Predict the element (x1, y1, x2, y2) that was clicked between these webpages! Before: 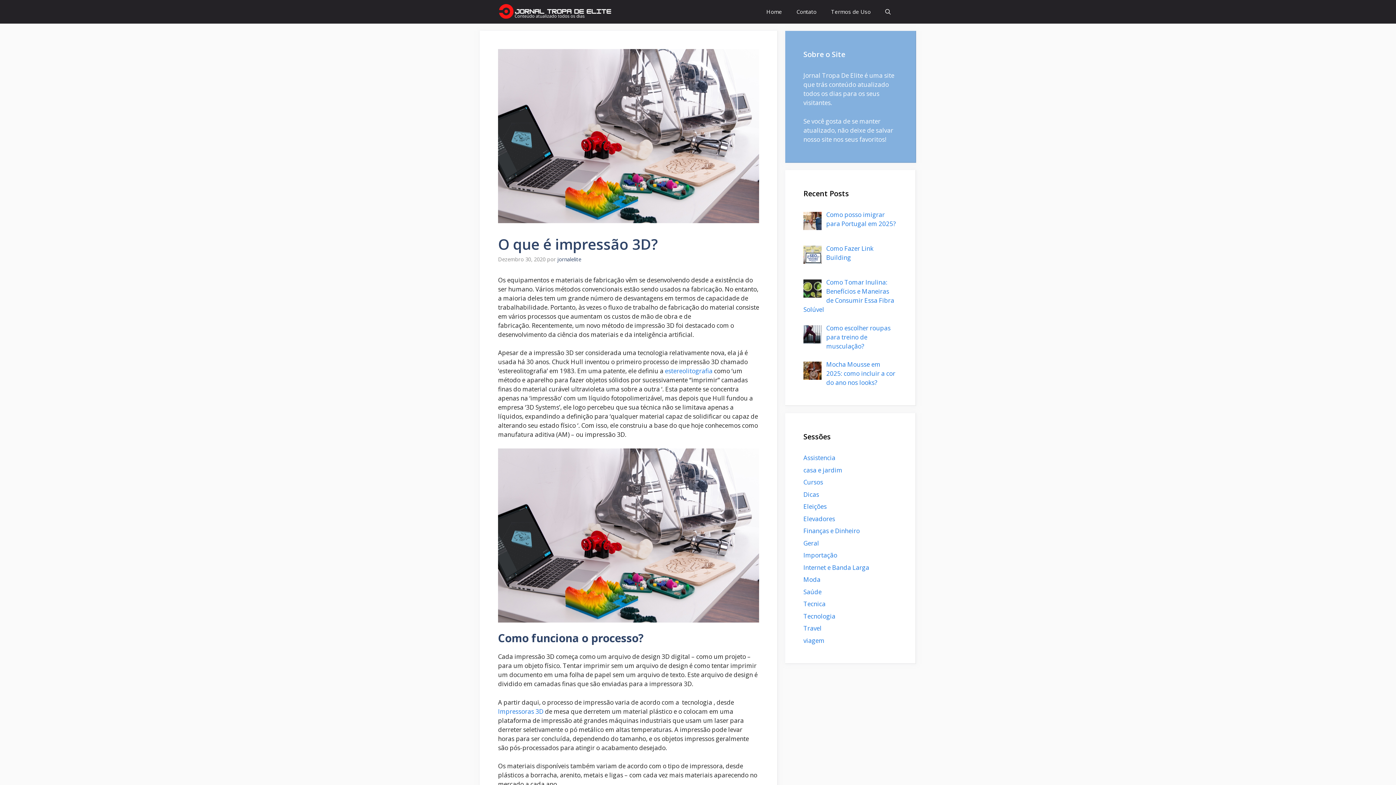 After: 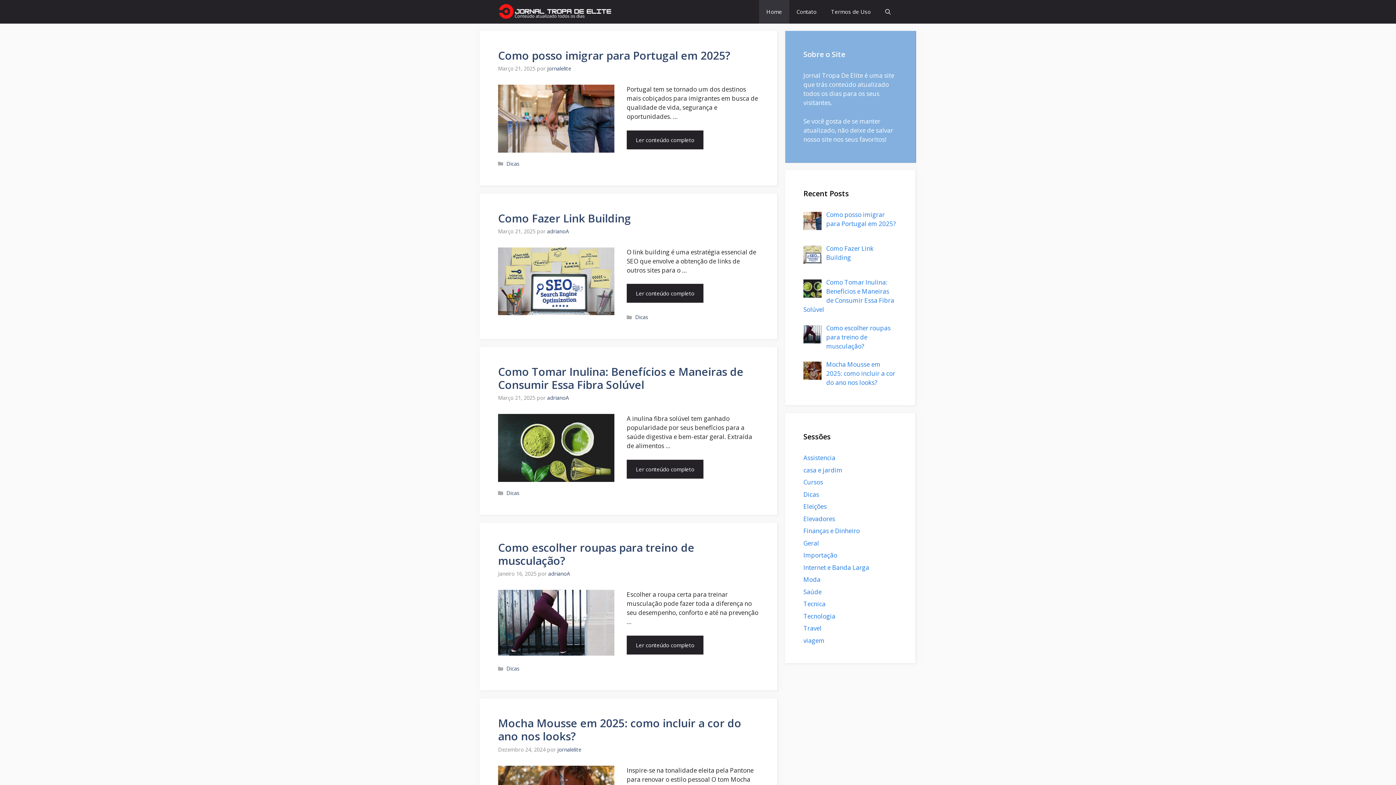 Action: bbox: (759, 0, 789, 23) label: Home